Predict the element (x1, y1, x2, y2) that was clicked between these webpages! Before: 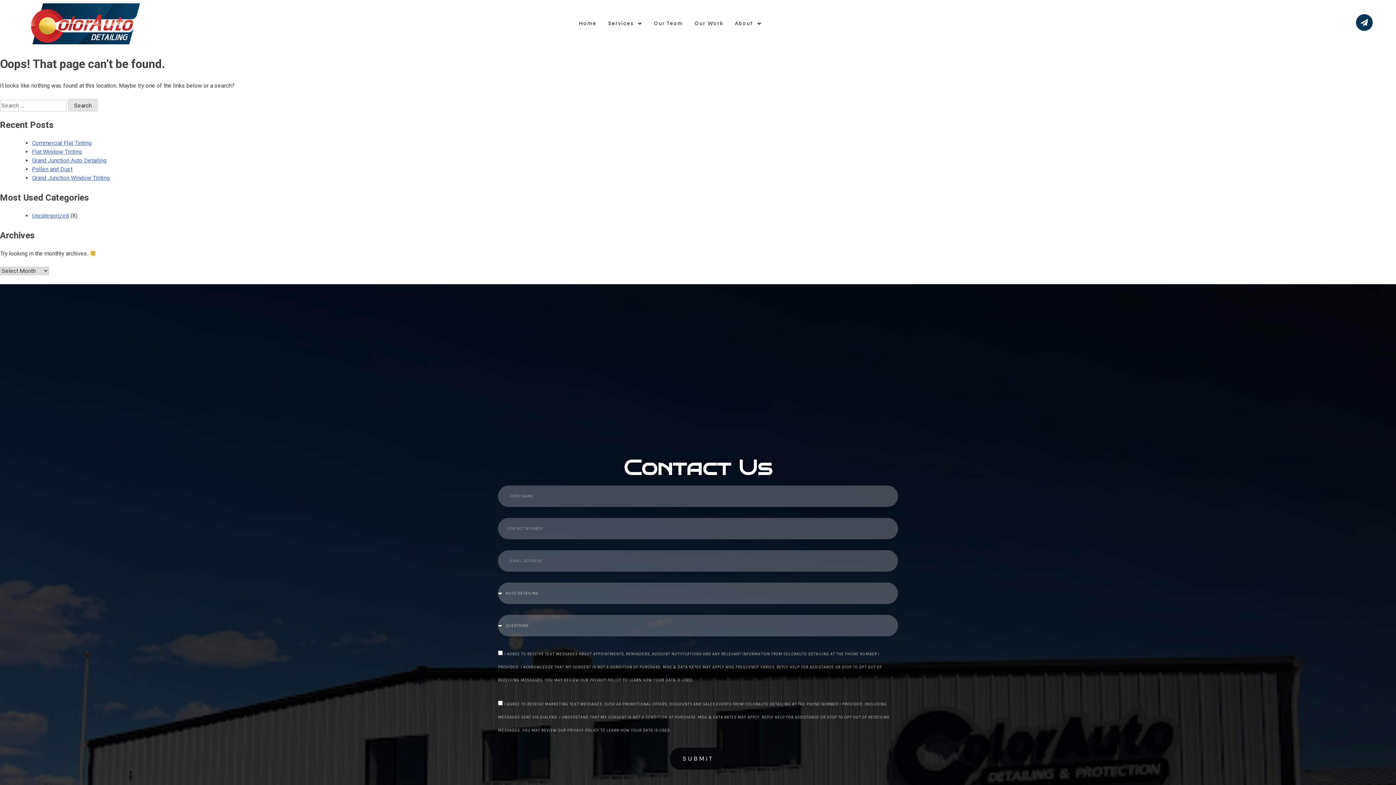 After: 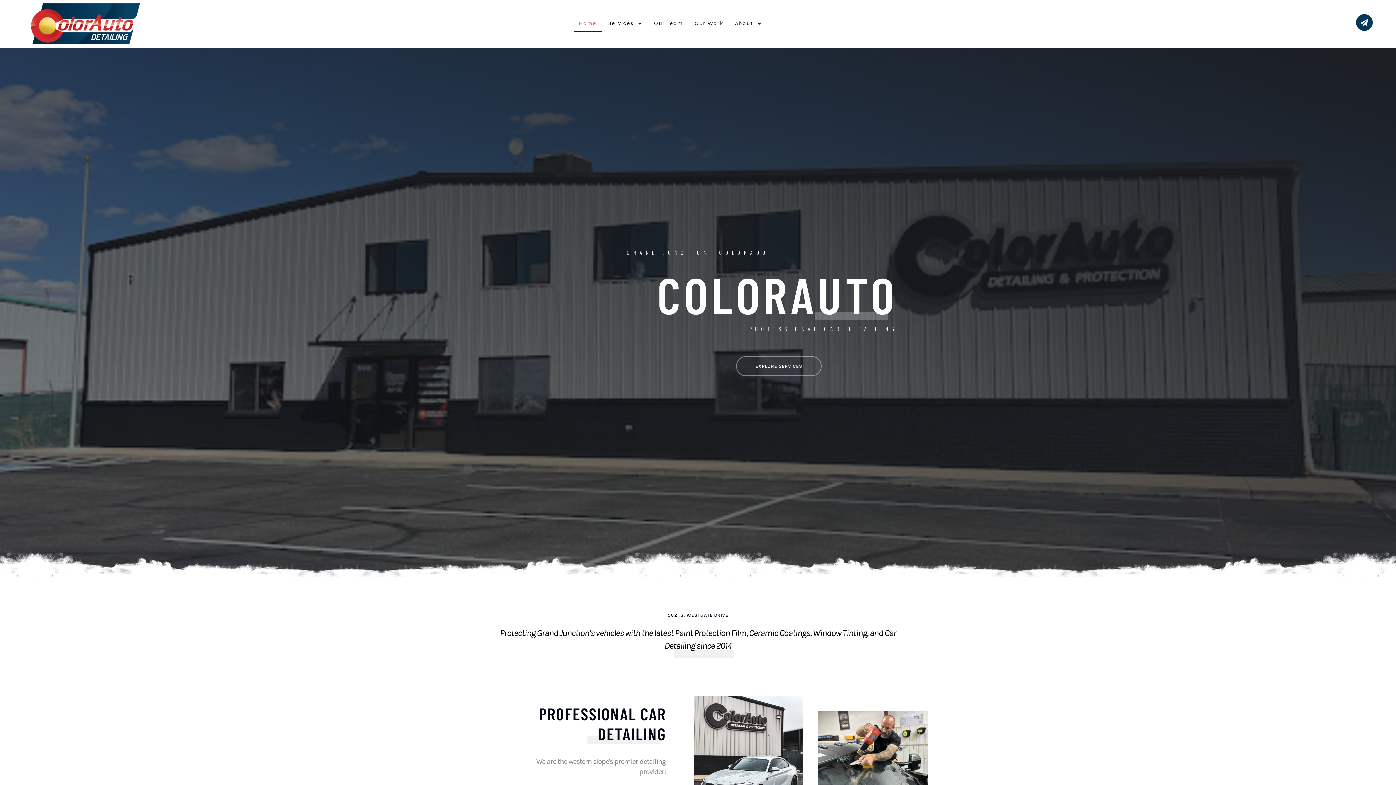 Action: bbox: (30, 3, 140, 44)